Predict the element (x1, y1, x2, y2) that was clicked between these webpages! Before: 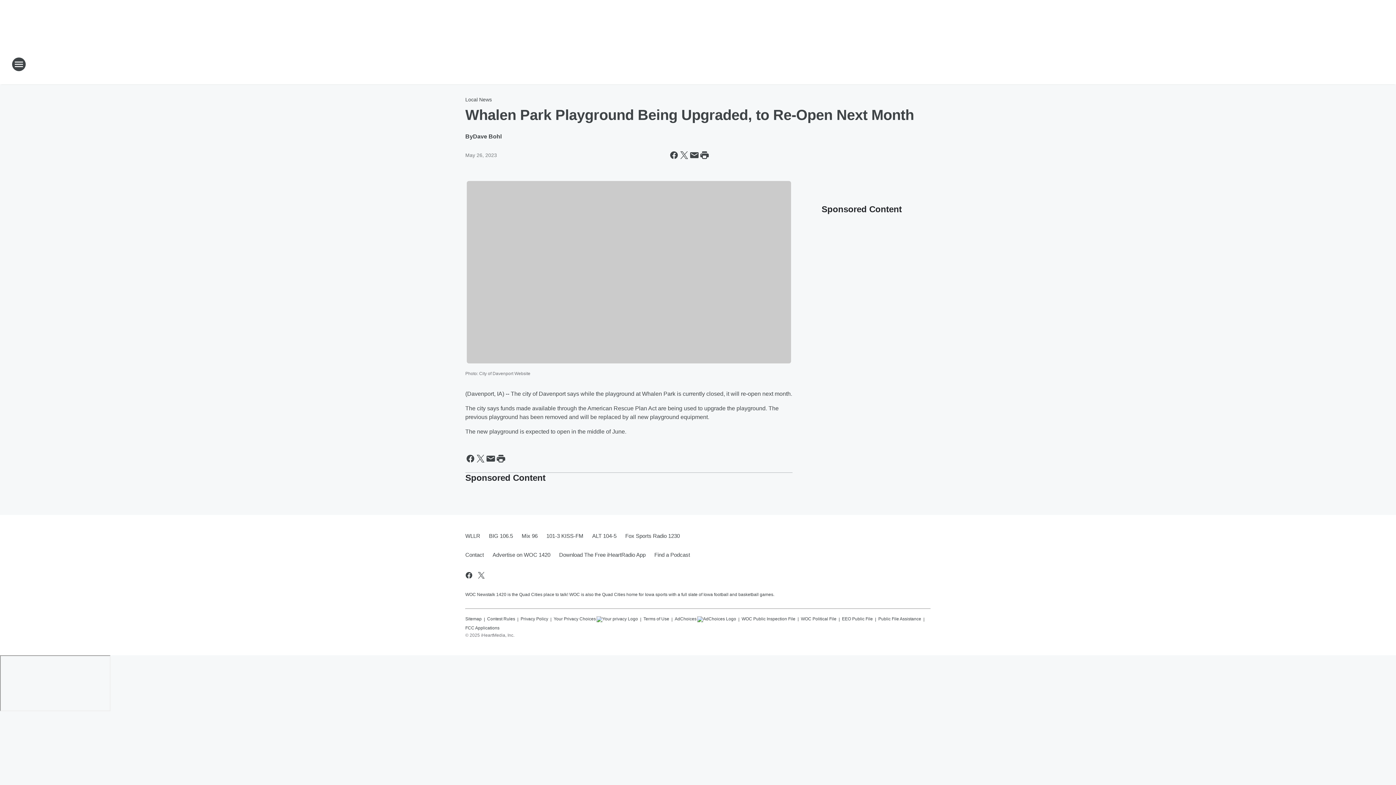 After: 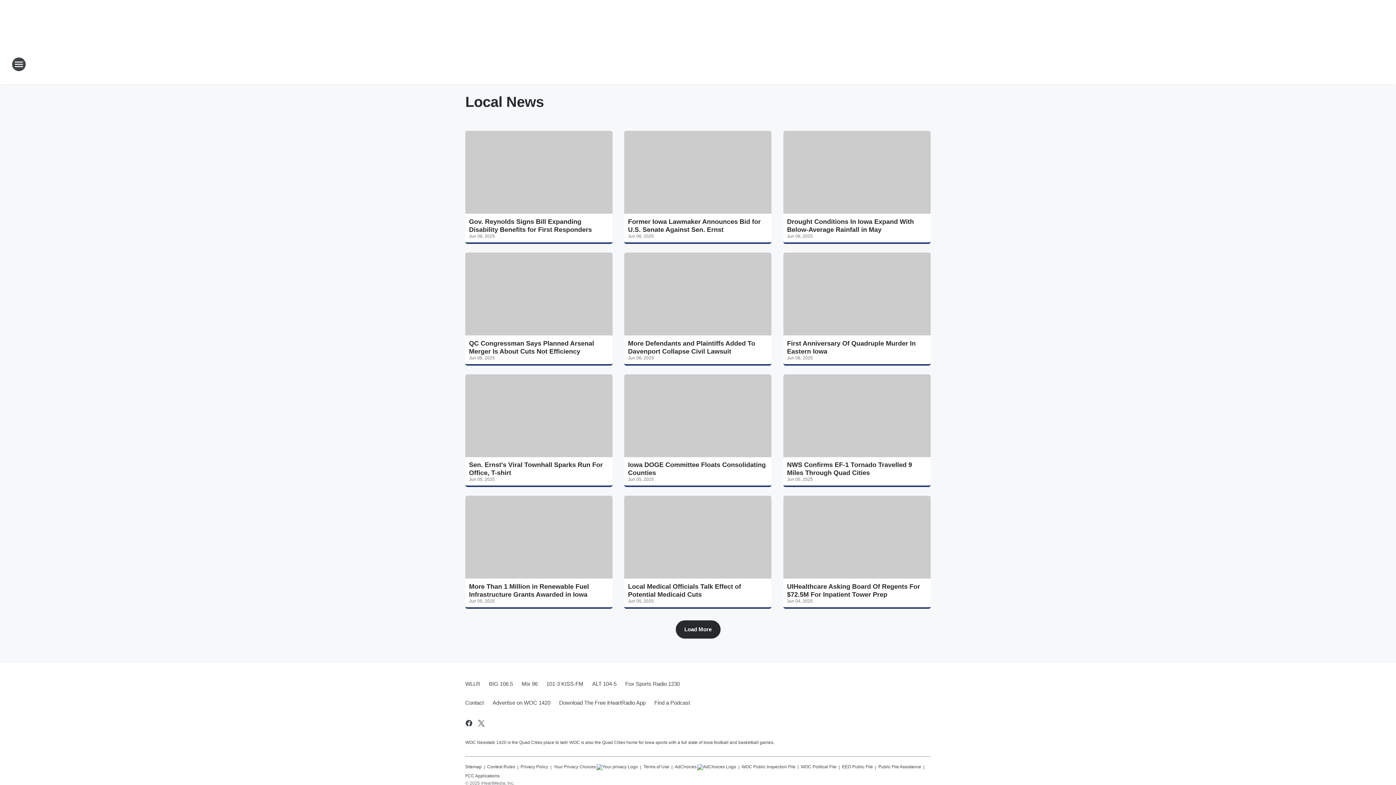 Action: bbox: (465, 96, 492, 102) label: Local News